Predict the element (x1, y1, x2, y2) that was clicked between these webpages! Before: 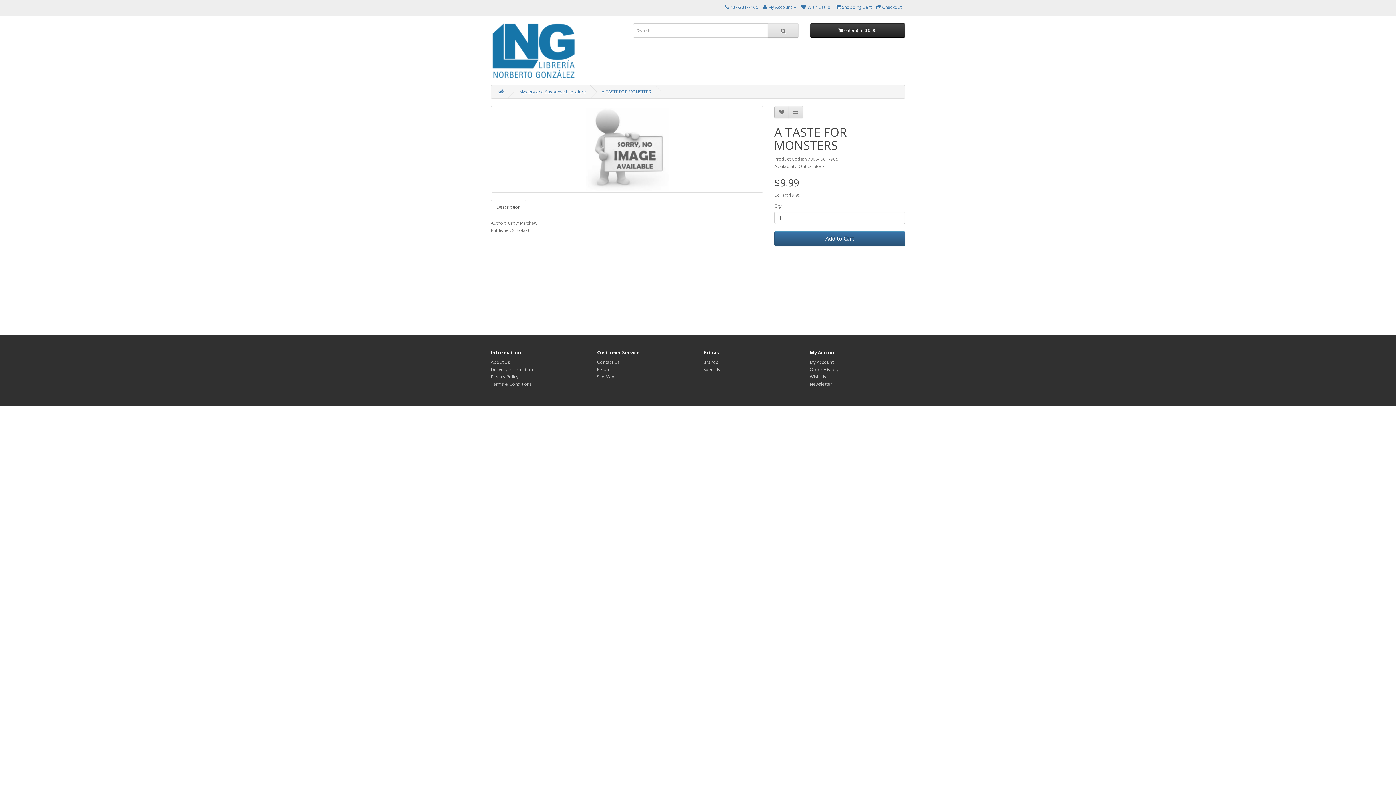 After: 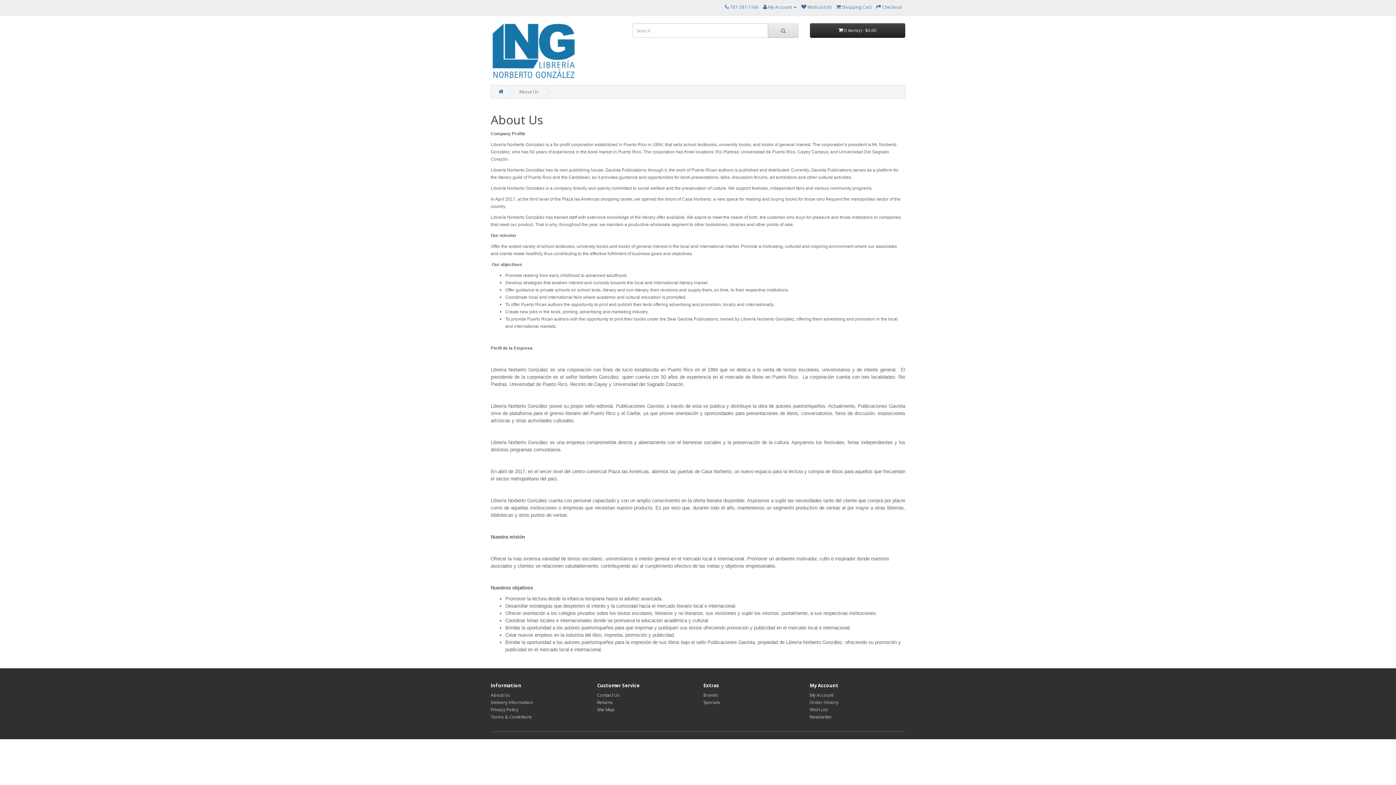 Action: bbox: (490, 359, 510, 365) label: About Us